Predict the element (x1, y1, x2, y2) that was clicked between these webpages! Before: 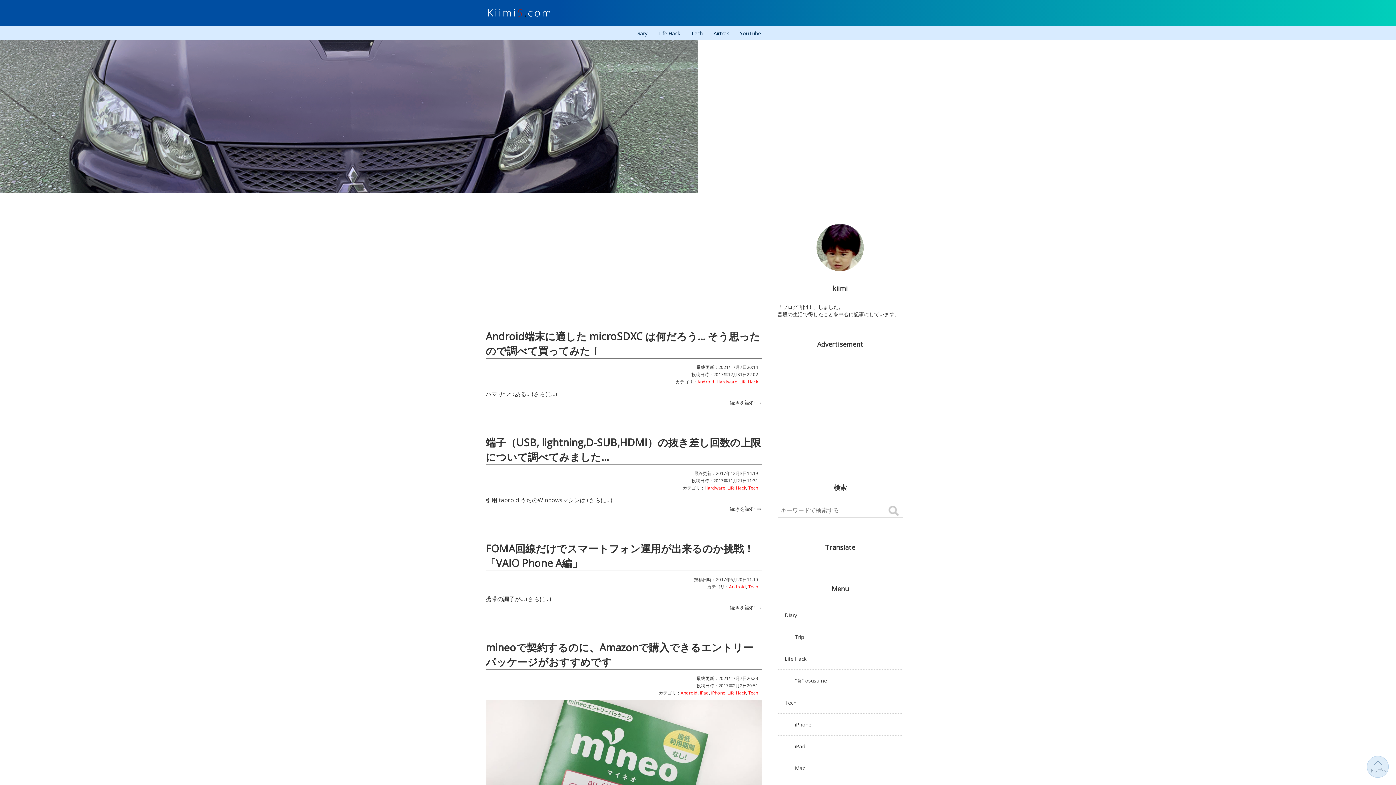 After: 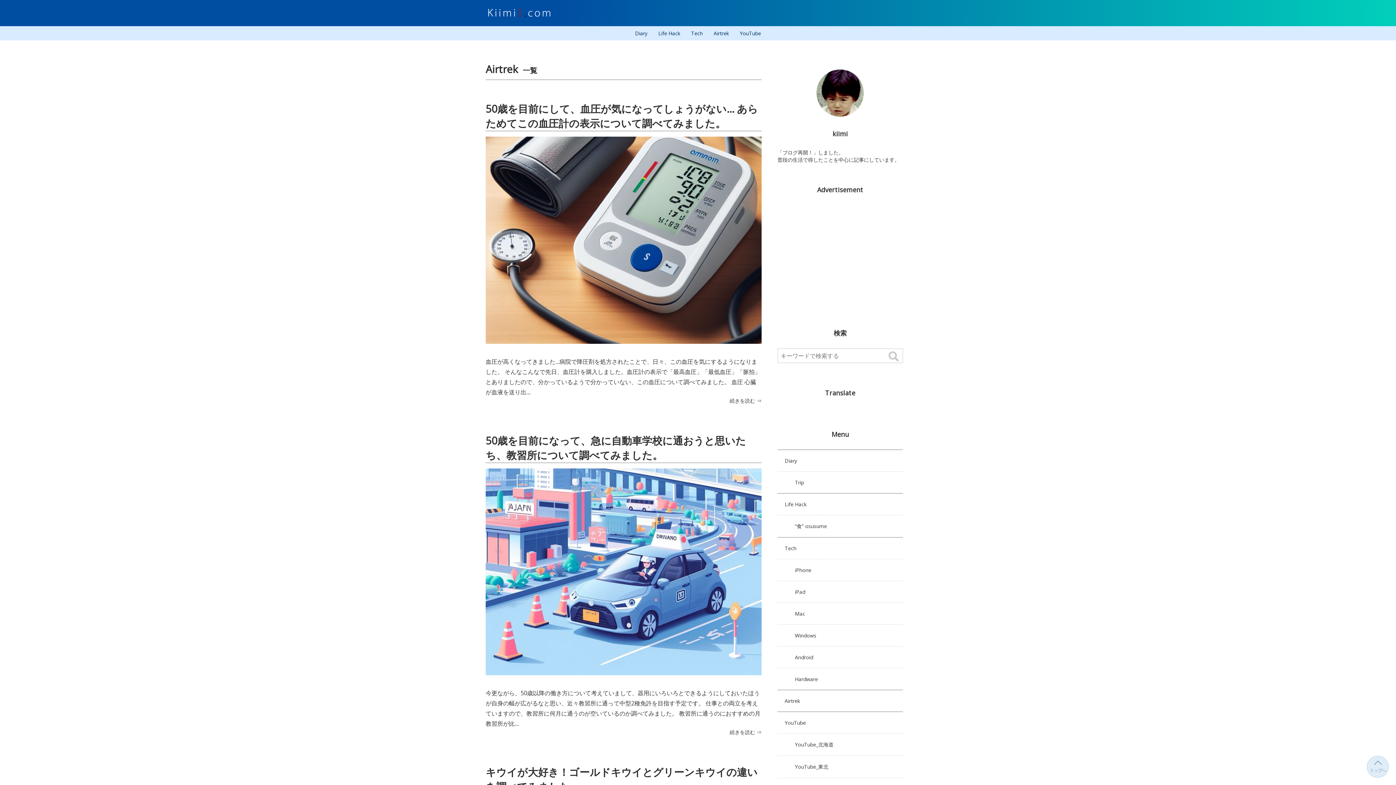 Action: label: Diary bbox: (777, 604, 903, 626)